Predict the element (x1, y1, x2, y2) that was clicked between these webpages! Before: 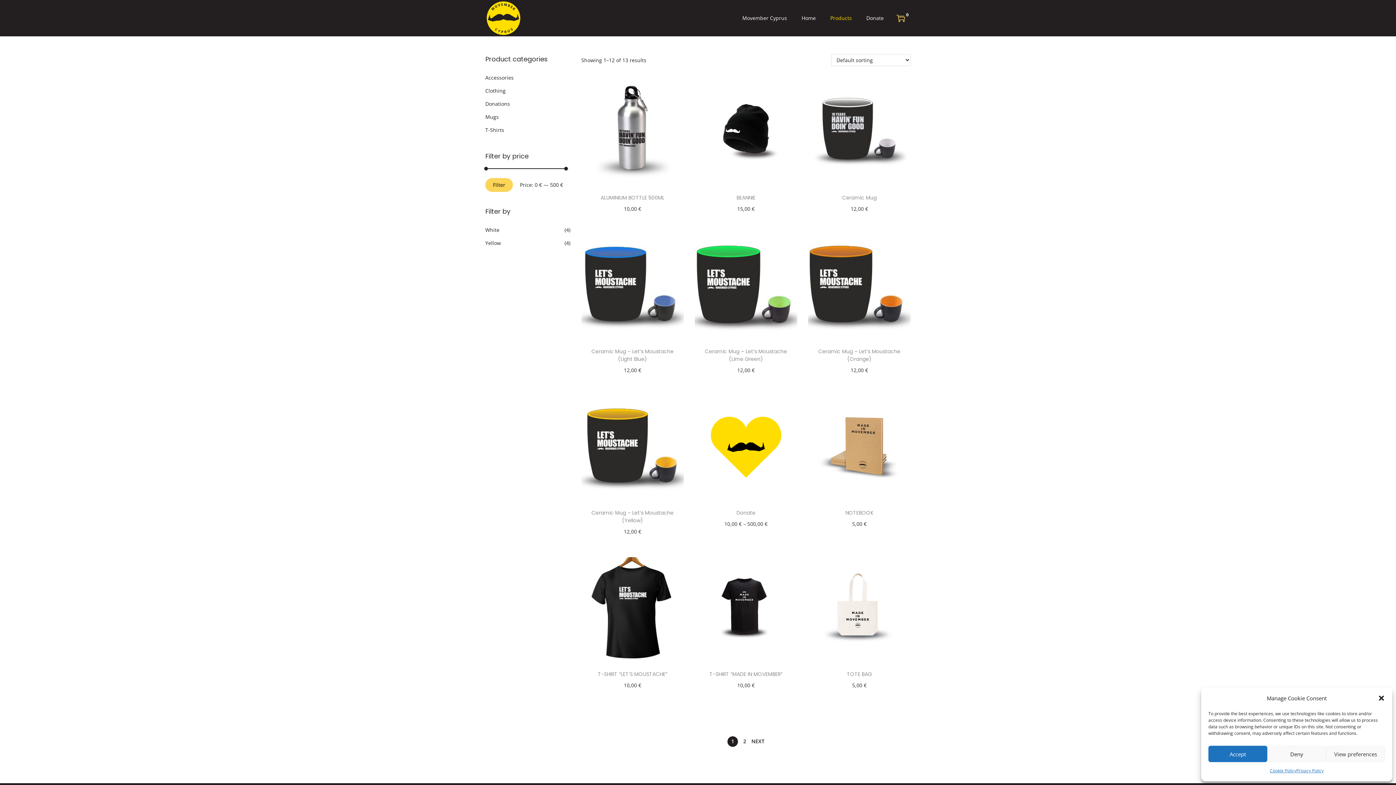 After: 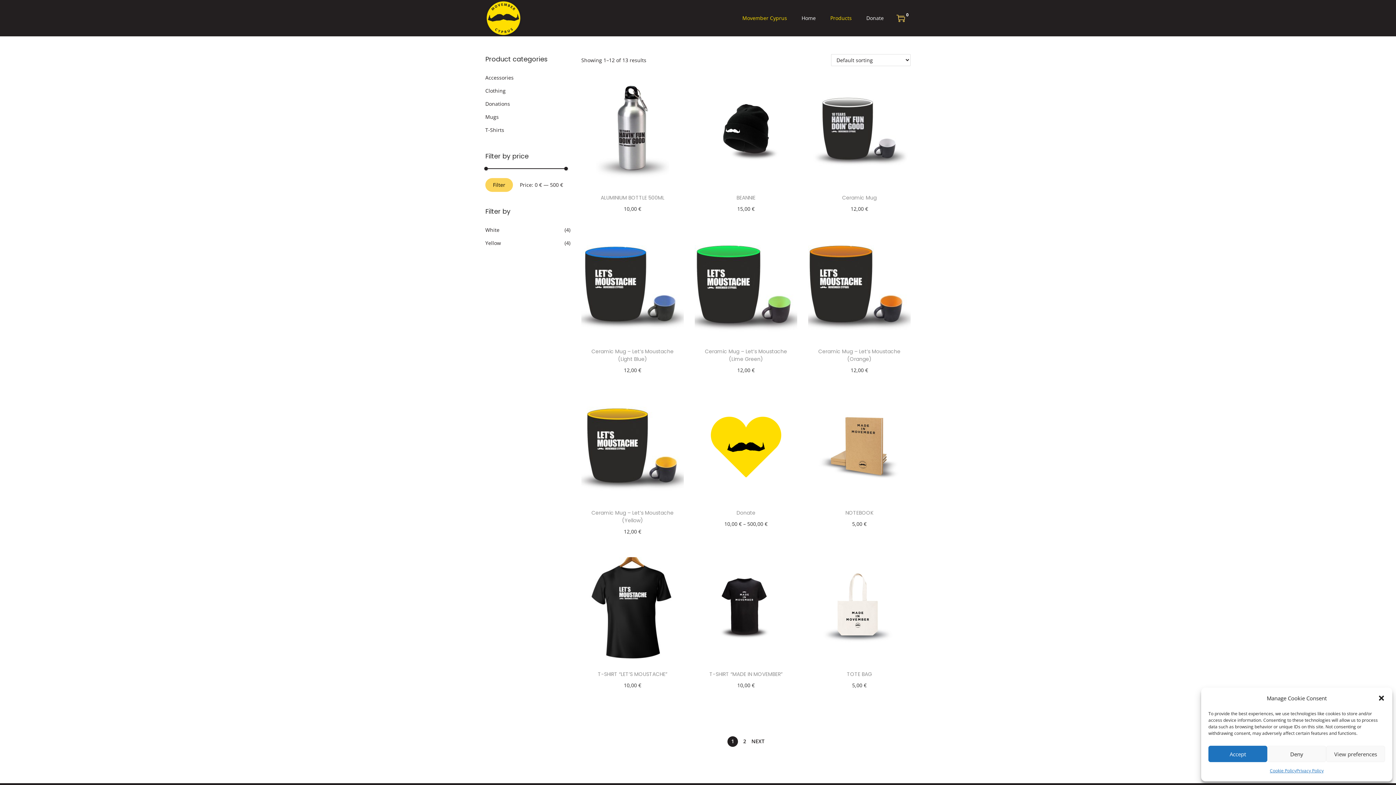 Action: label: Movember Cyprus bbox: (742, 1, 787, 34)